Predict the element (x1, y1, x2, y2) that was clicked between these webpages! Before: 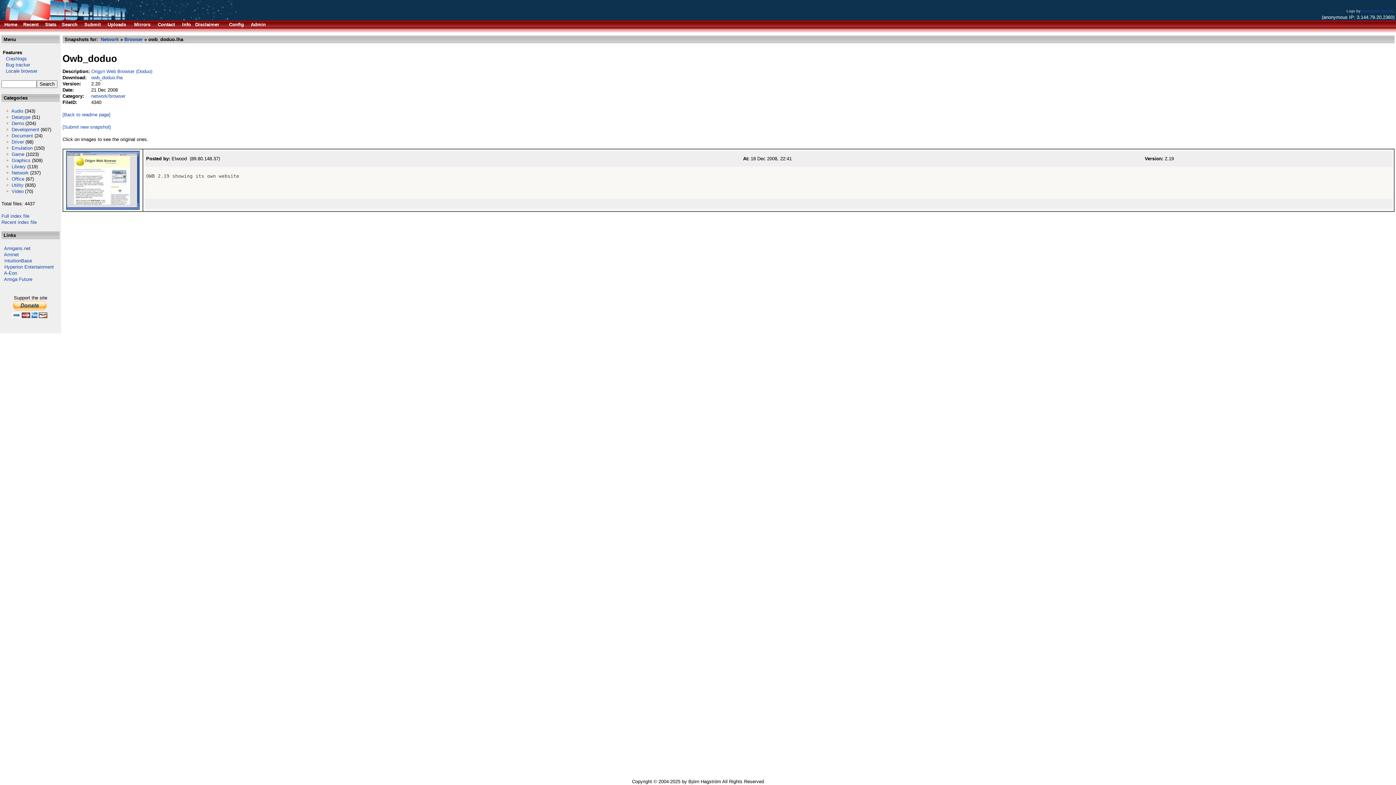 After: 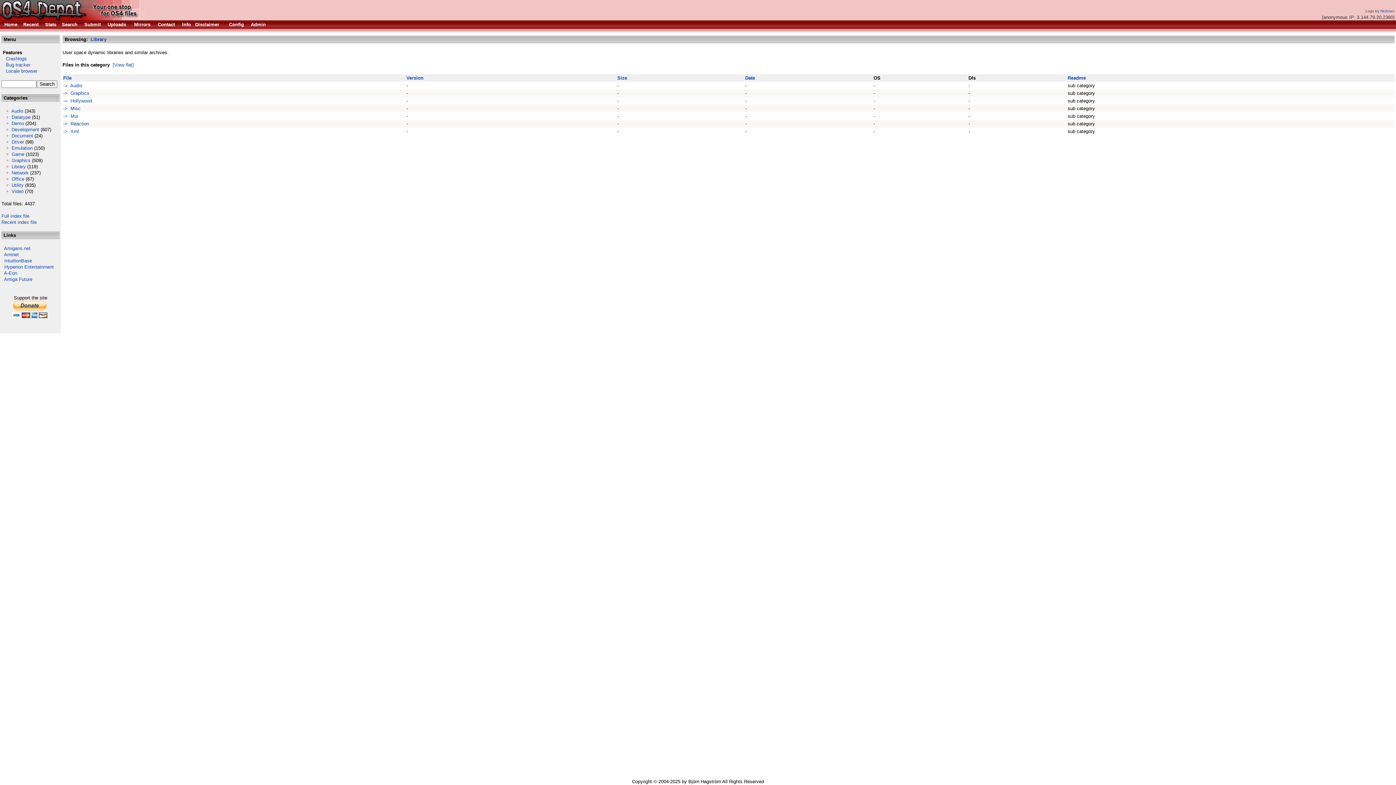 Action: bbox: (11, 164, 25, 169) label: Library